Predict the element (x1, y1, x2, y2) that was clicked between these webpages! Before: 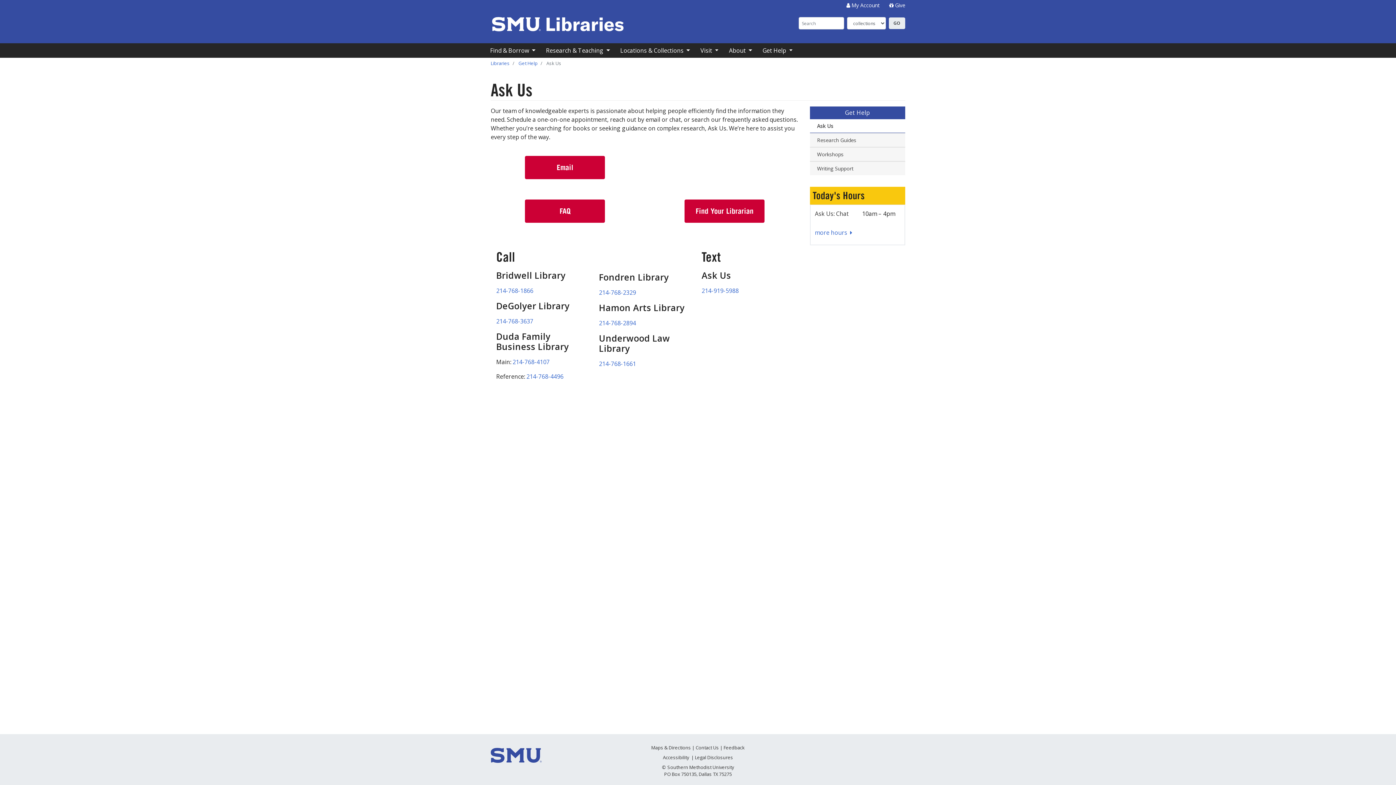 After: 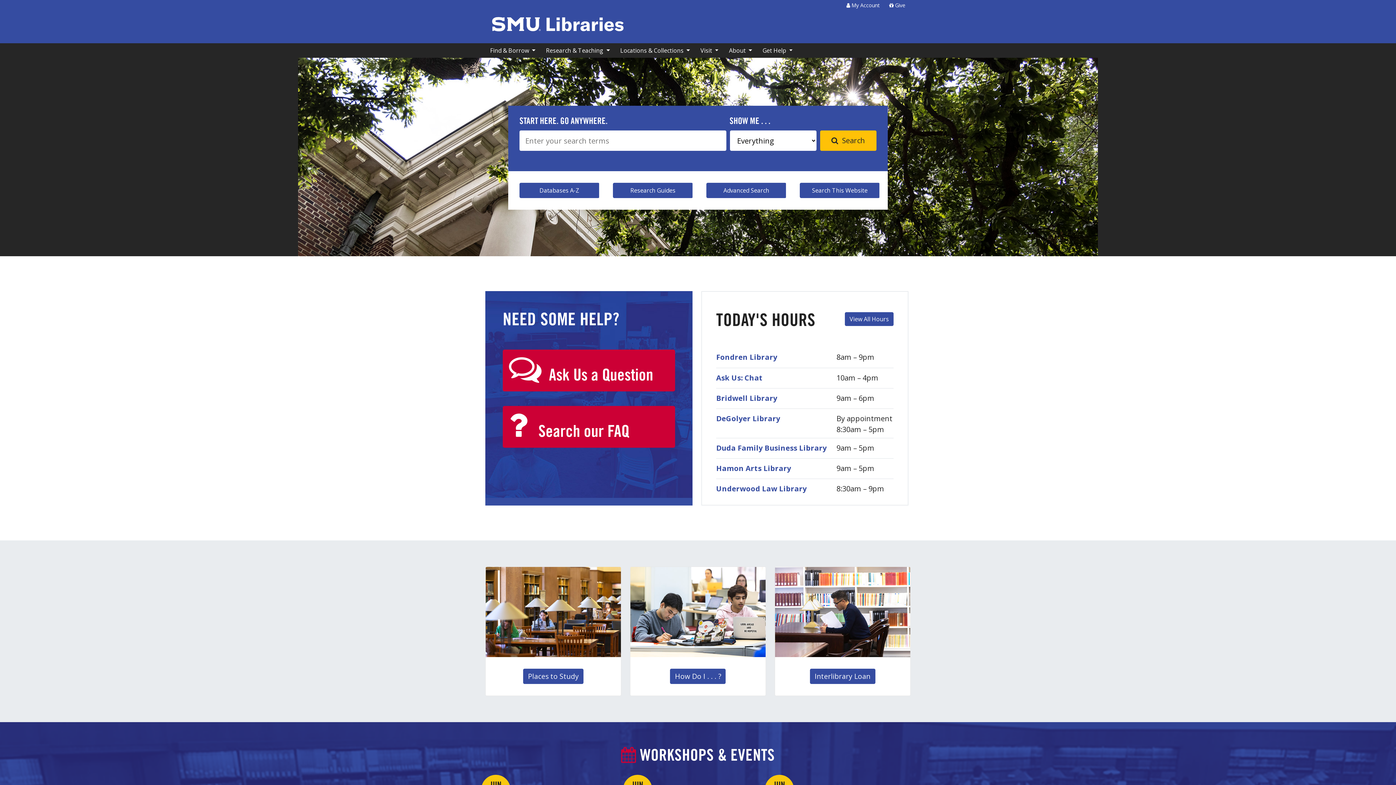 Action: bbox: (485, 19, 630, 27)